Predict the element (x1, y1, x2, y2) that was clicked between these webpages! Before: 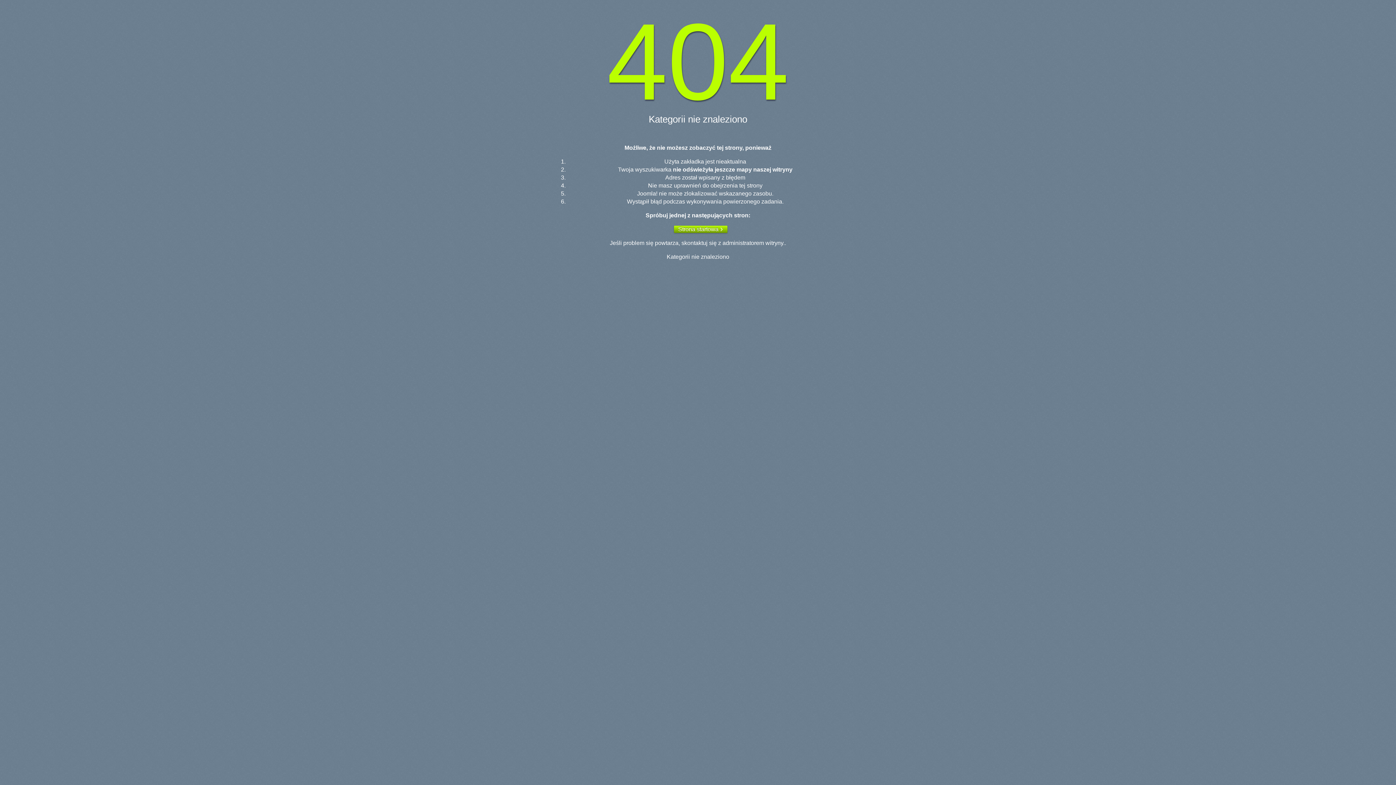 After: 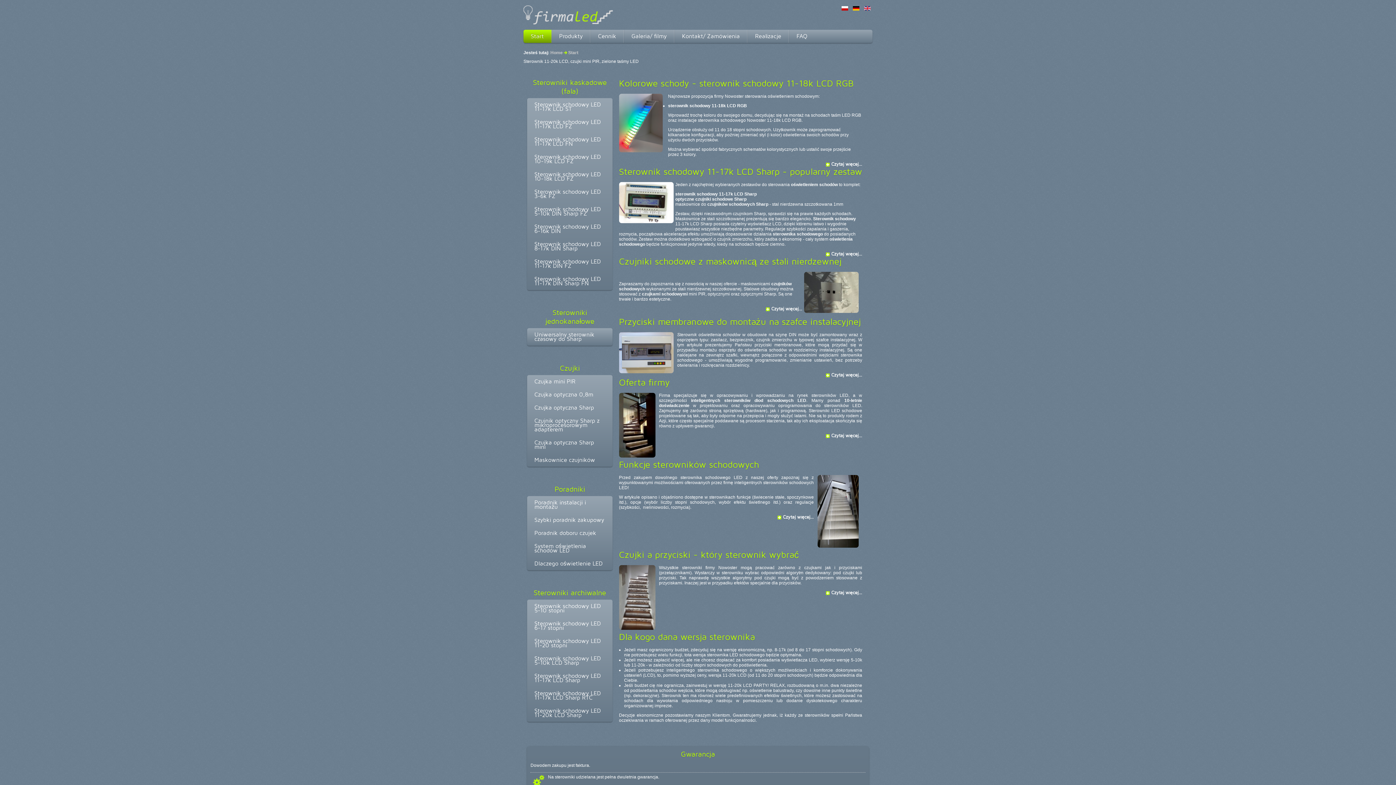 Action: label: Strona startowa bbox: (674, 225, 727, 233)